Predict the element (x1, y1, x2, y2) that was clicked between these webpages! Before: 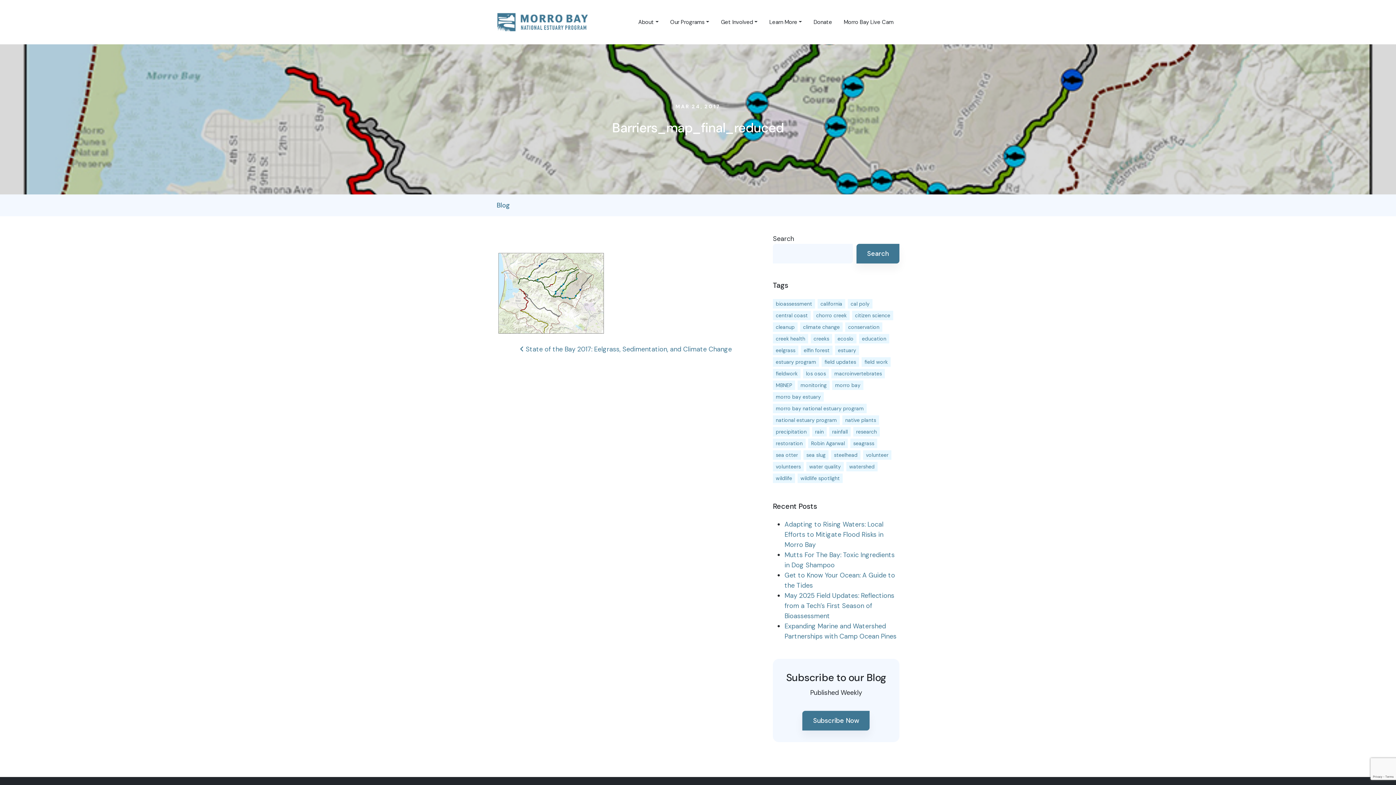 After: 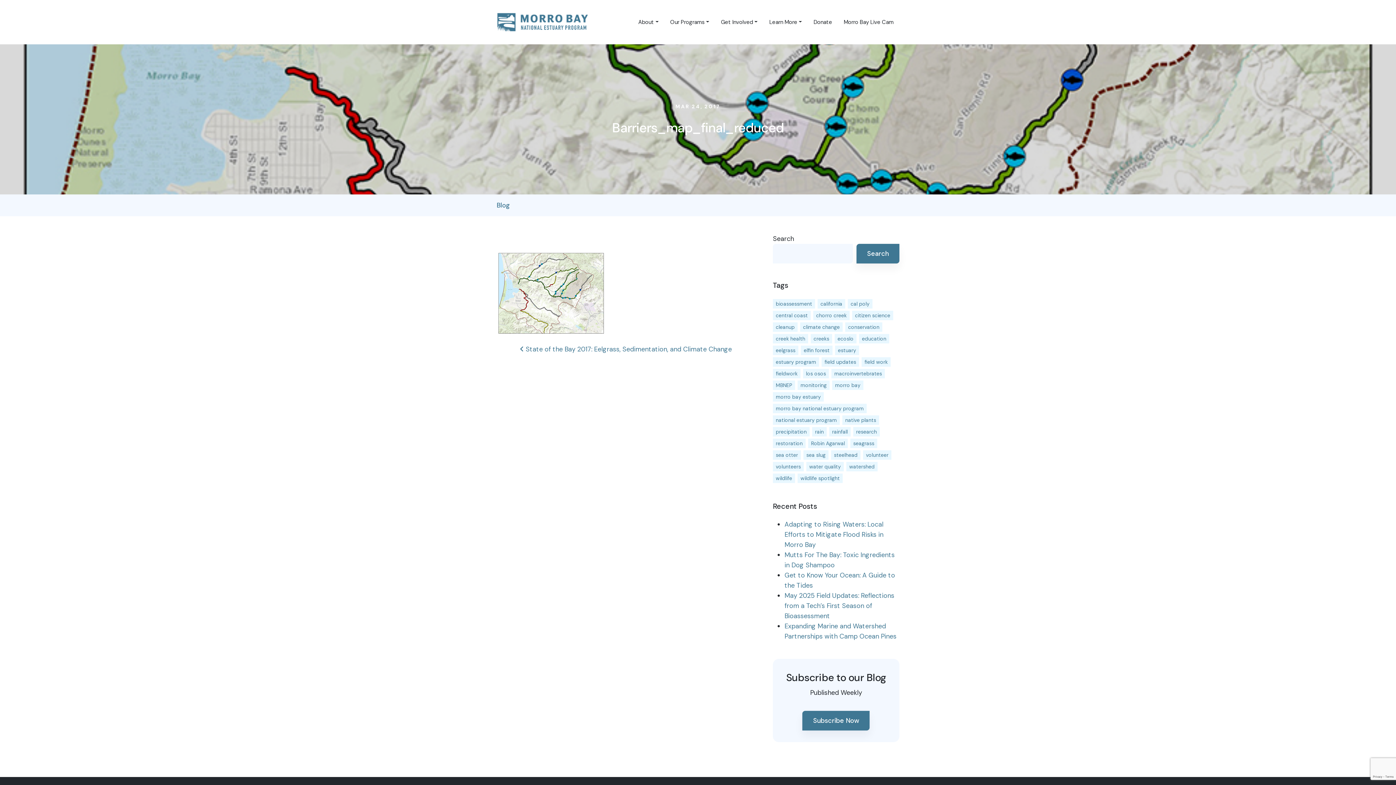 Action: label: Our Programs bbox: (664, 14, 715, 29)